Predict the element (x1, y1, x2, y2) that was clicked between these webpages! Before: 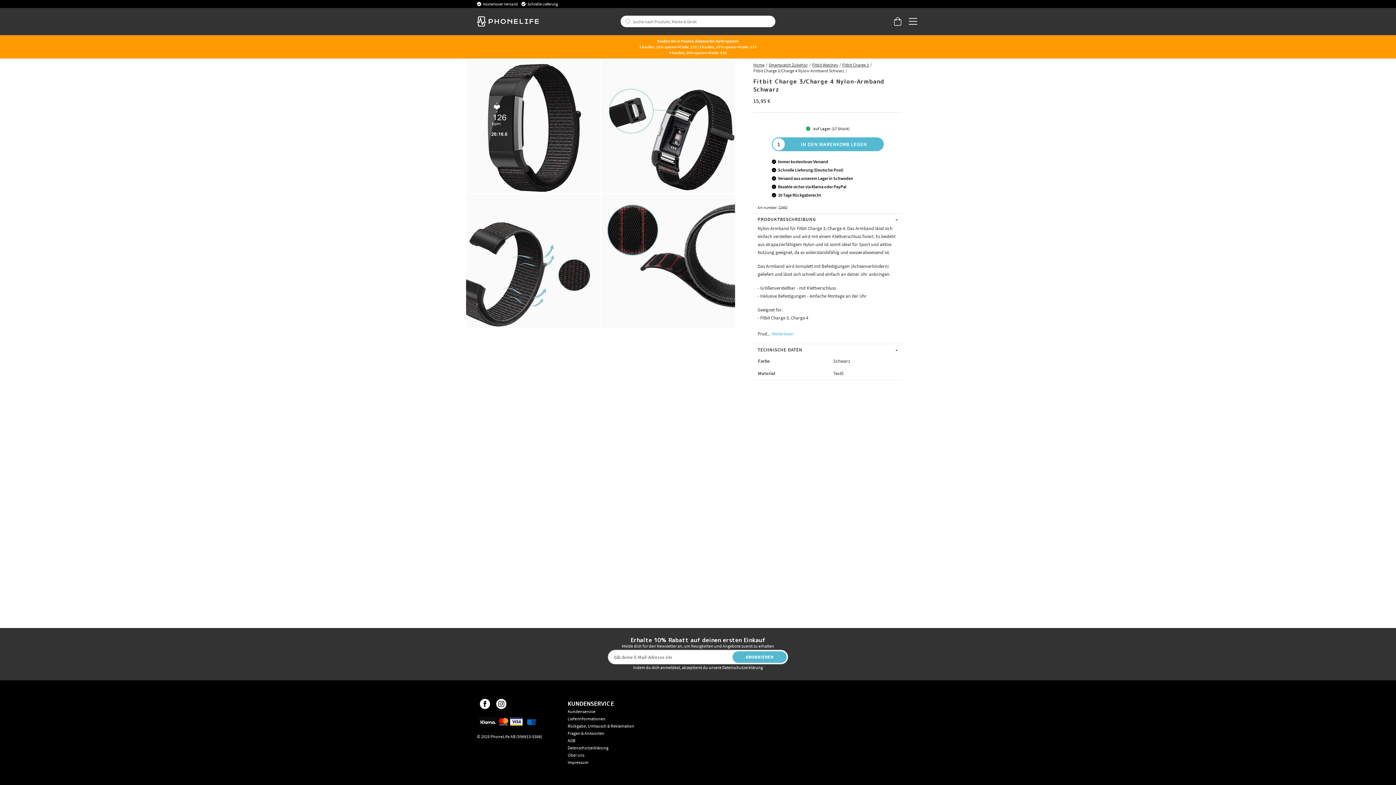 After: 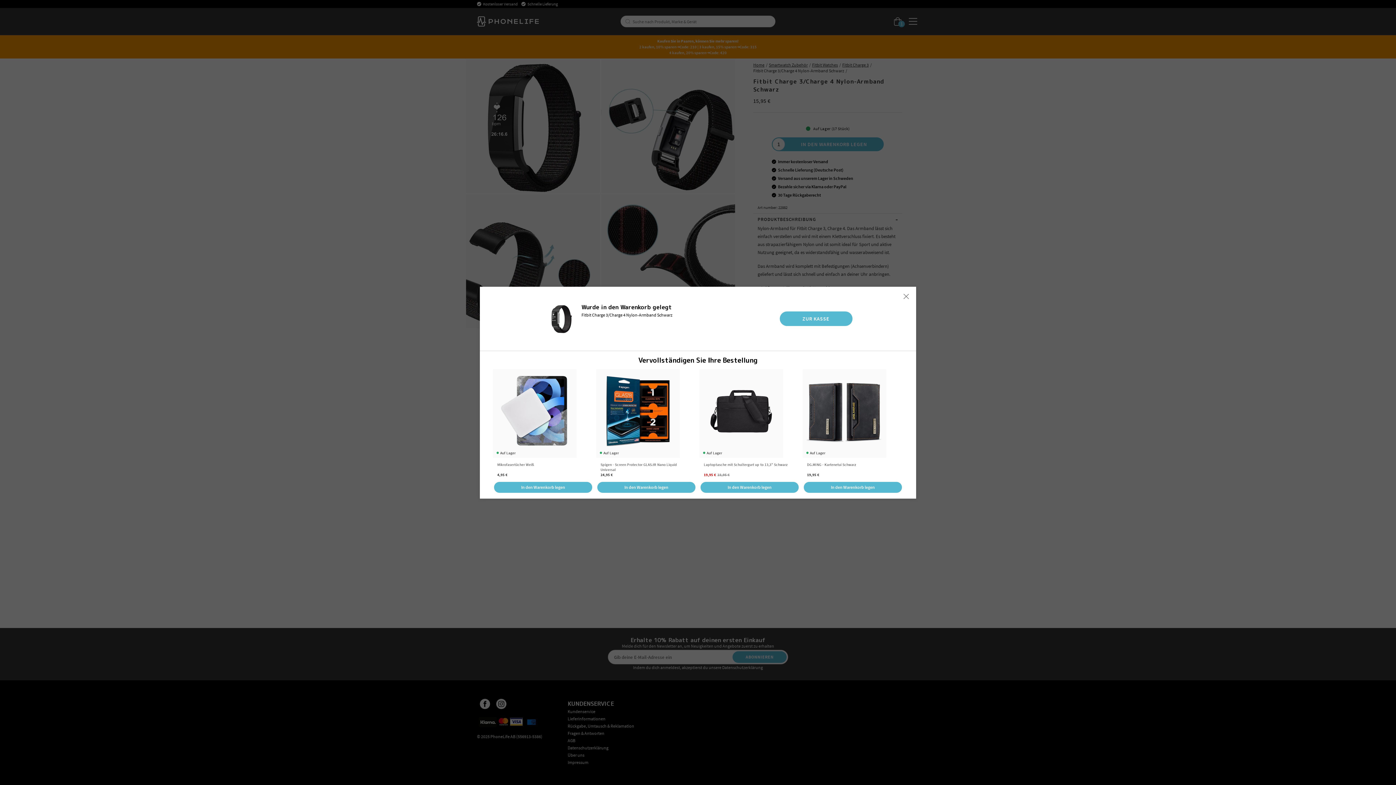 Action: label: IN DEN WARENKORB LEGEN bbox: (785, 138, 883, 150)